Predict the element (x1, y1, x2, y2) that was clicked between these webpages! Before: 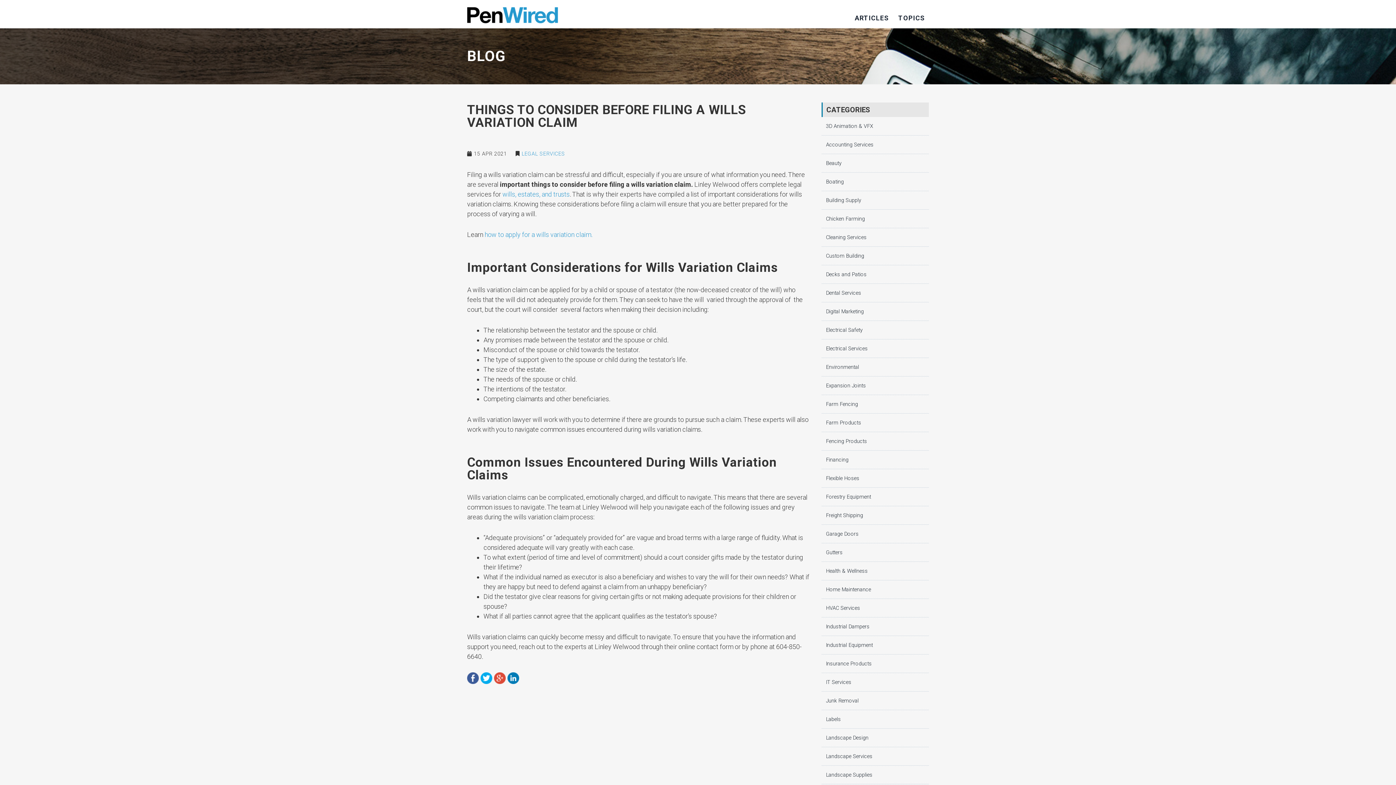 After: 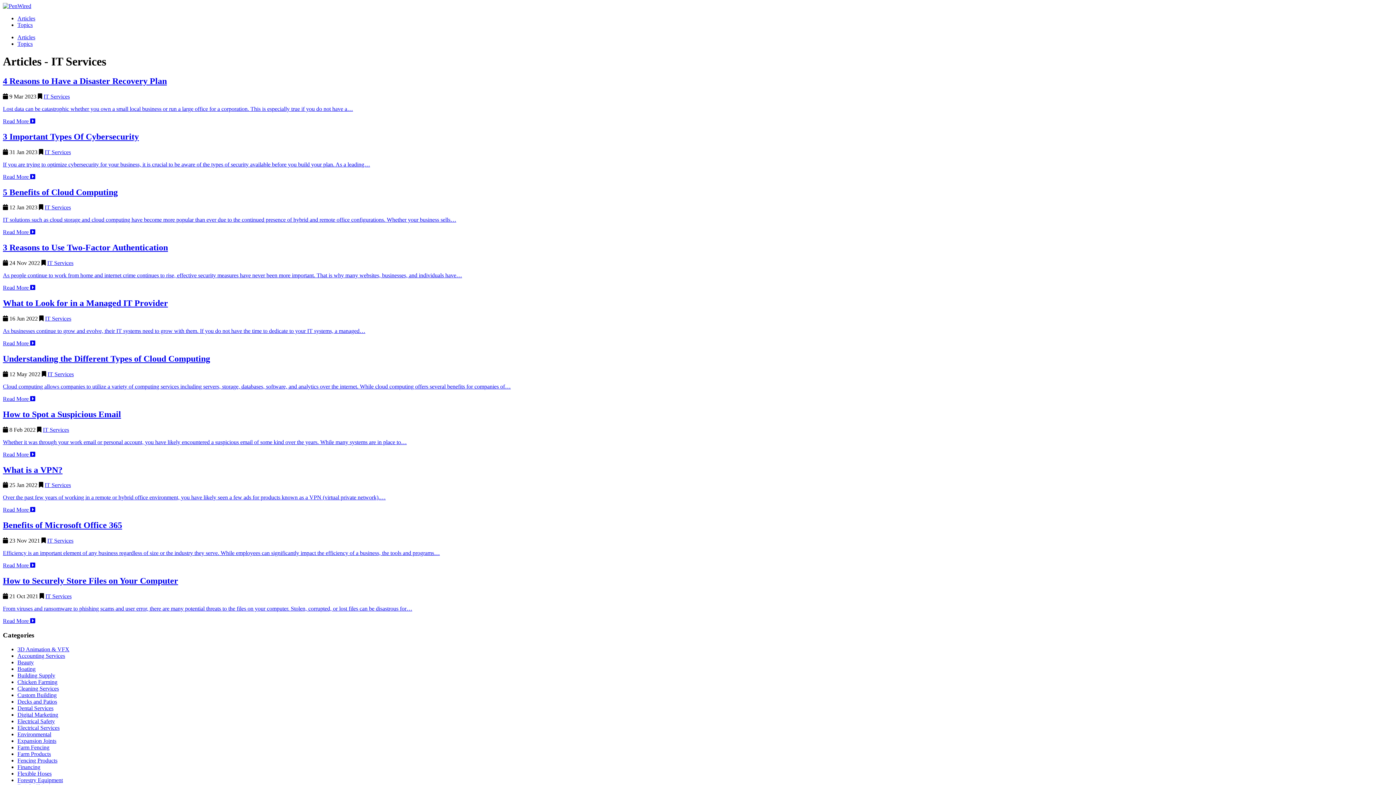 Action: label: IT Services bbox: (821, 679, 851, 685)